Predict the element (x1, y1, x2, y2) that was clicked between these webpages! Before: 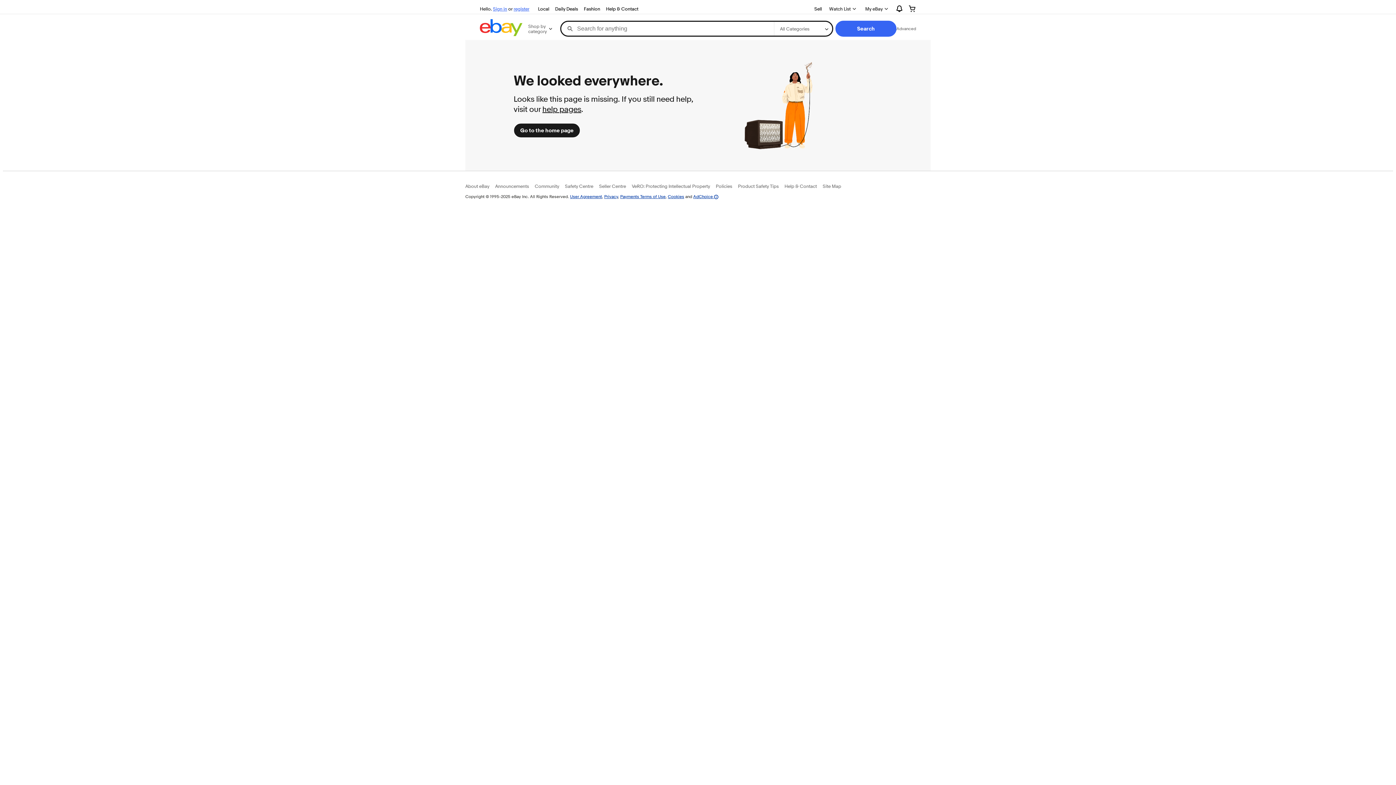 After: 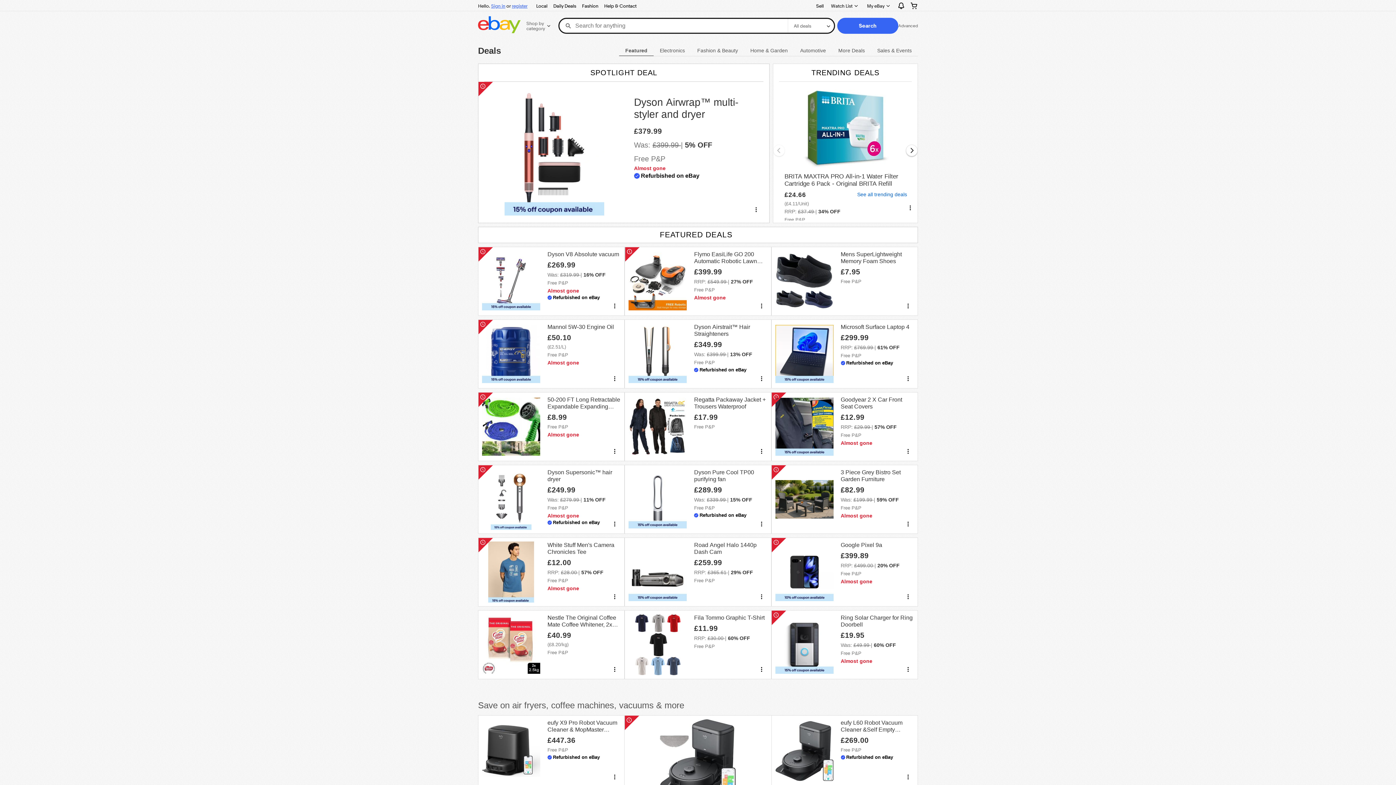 Action: bbox: (552, 4, 581, 13) label: Daily Deals